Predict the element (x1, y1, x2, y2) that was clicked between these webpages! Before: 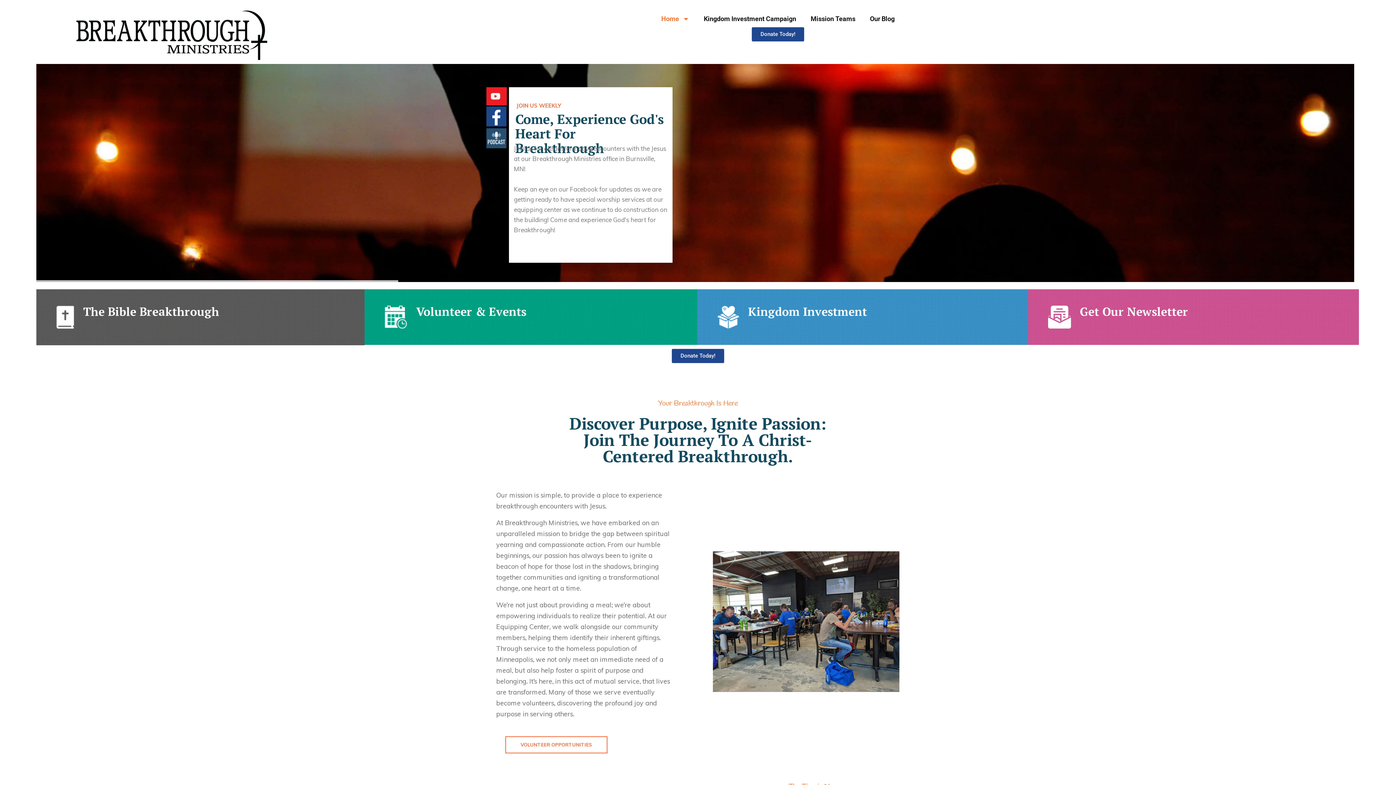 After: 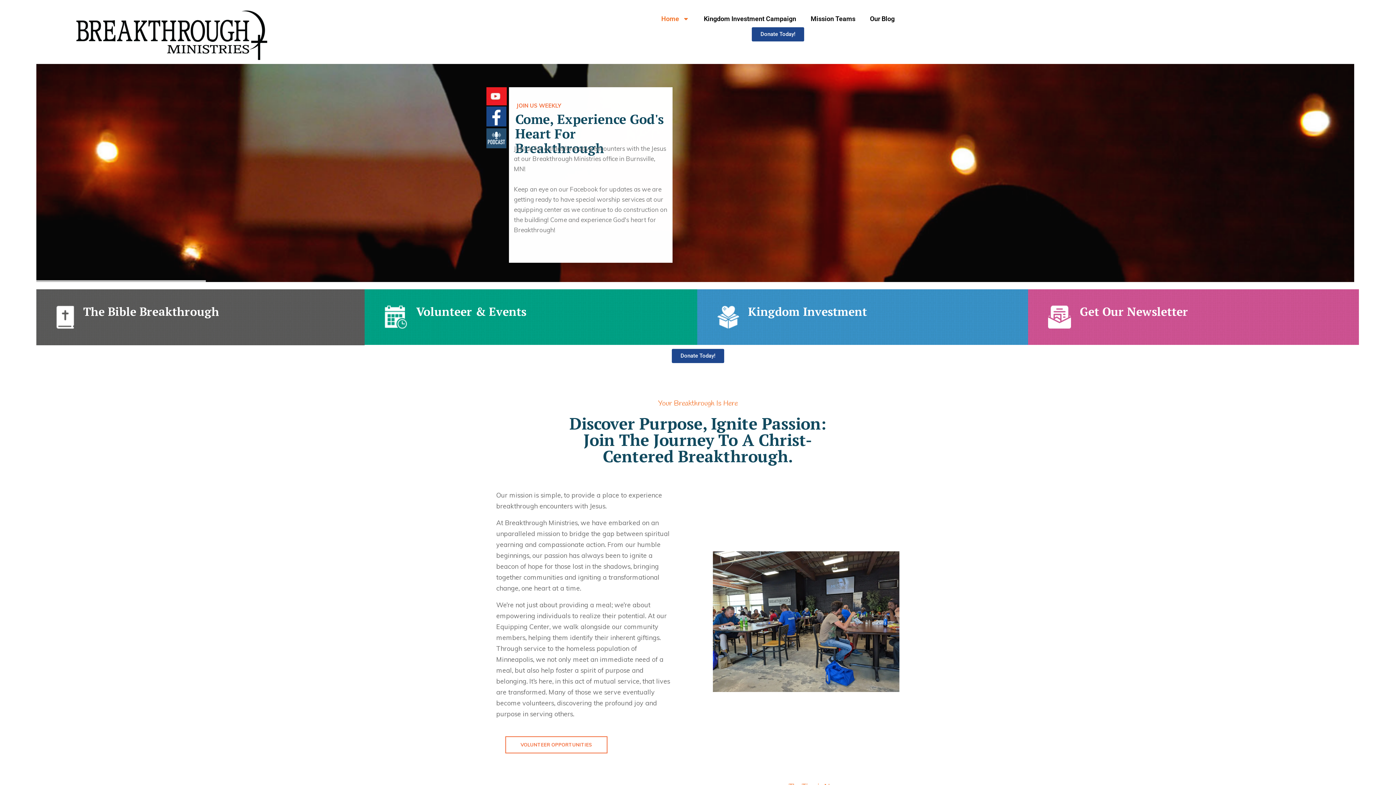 Action: bbox: (416, 304, 526, 319) label: Volunteer & Events